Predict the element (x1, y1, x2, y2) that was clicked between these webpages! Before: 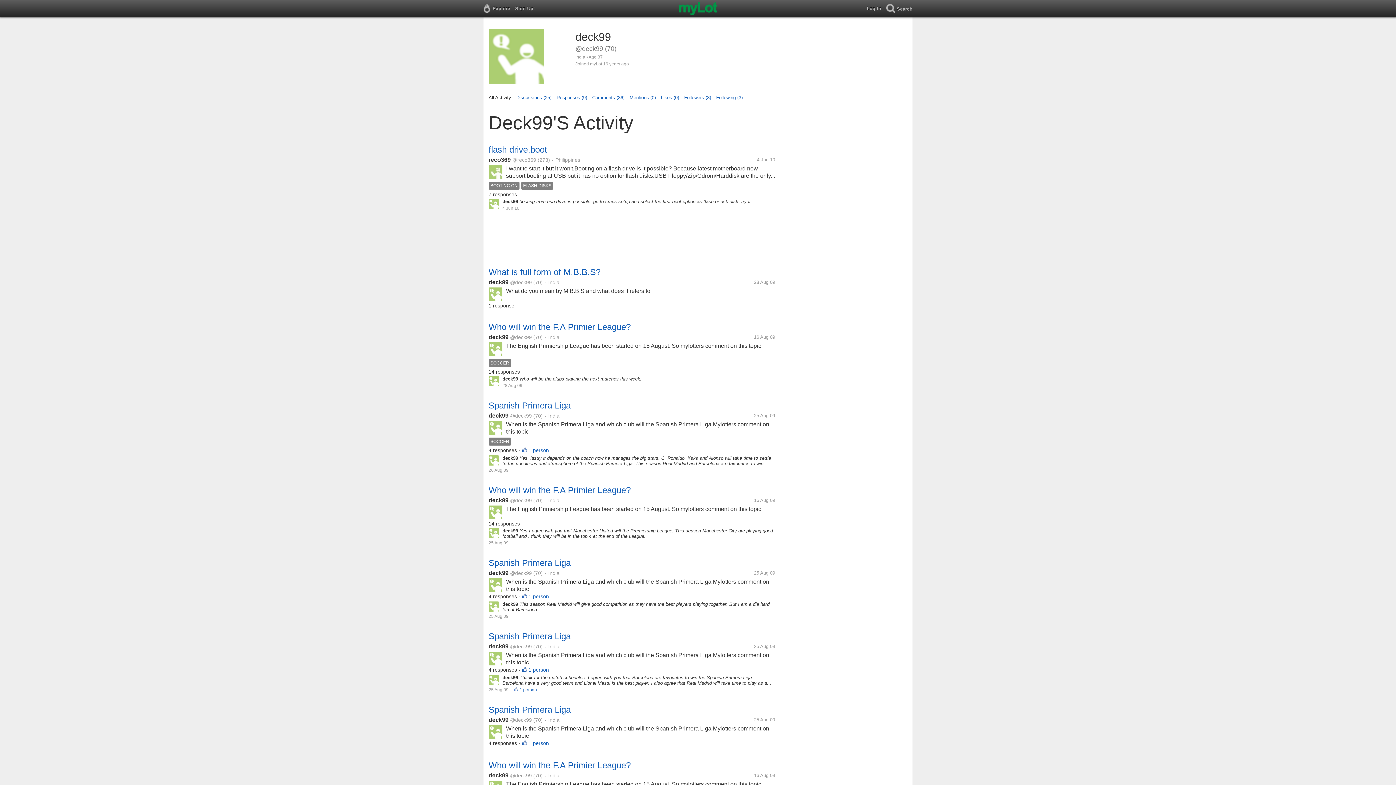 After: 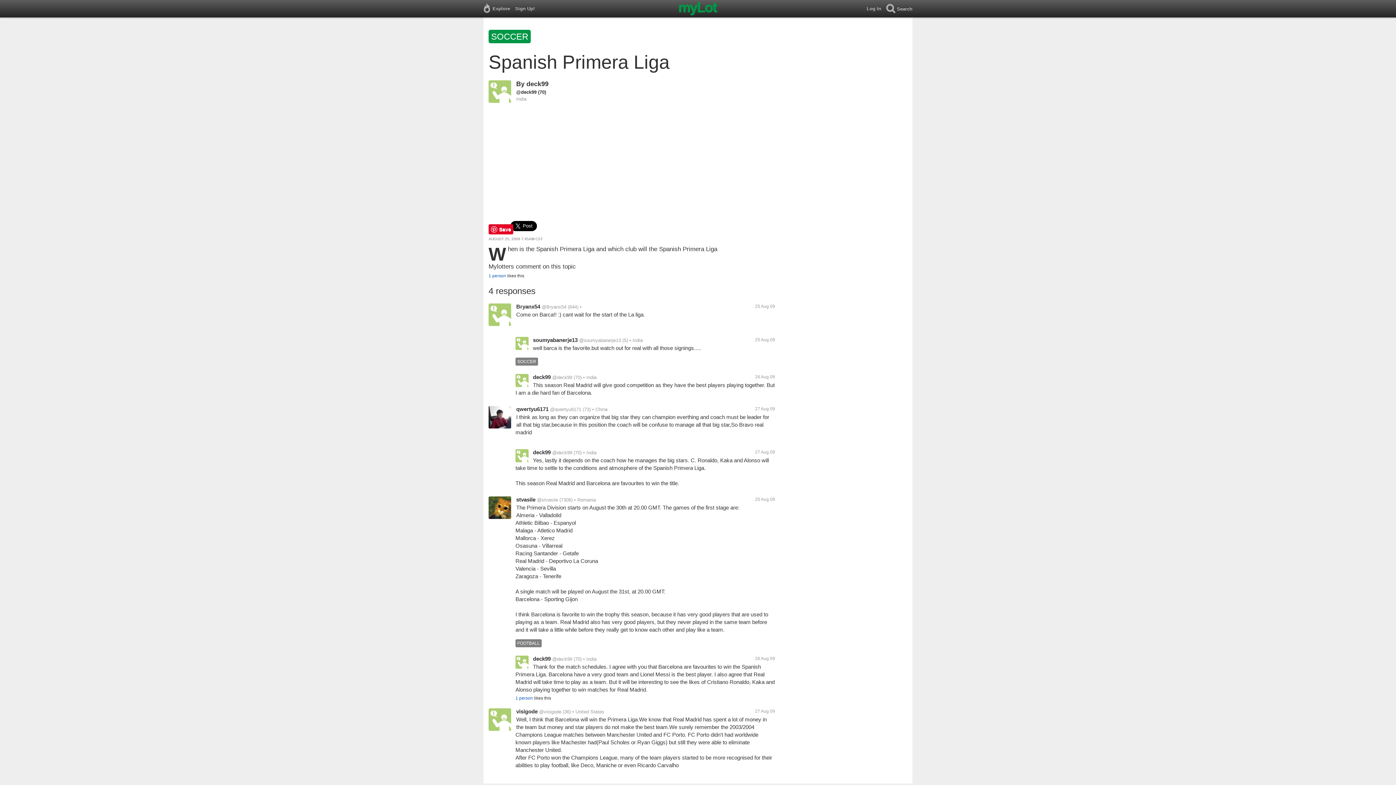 Action: label: Spanish Primera Liga bbox: (488, 631, 570, 641)